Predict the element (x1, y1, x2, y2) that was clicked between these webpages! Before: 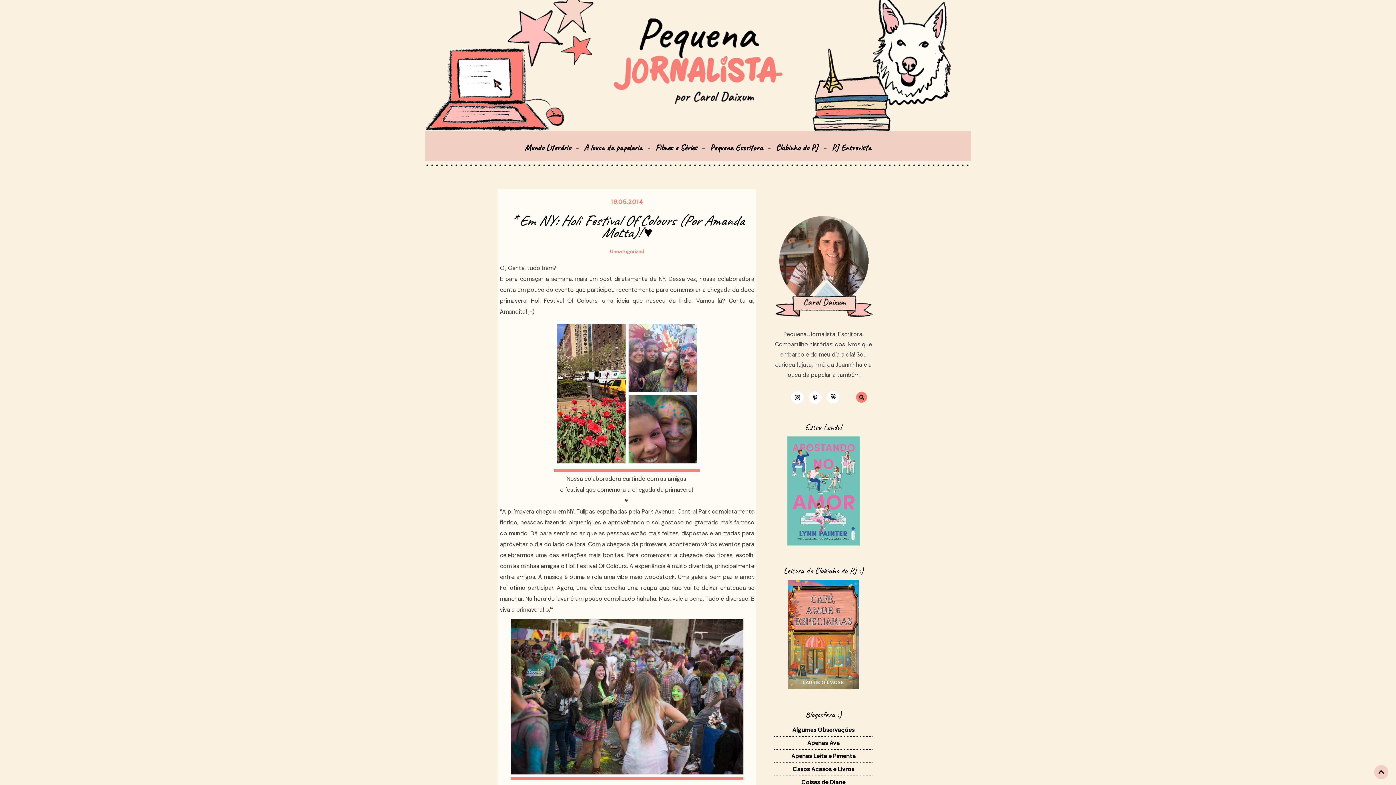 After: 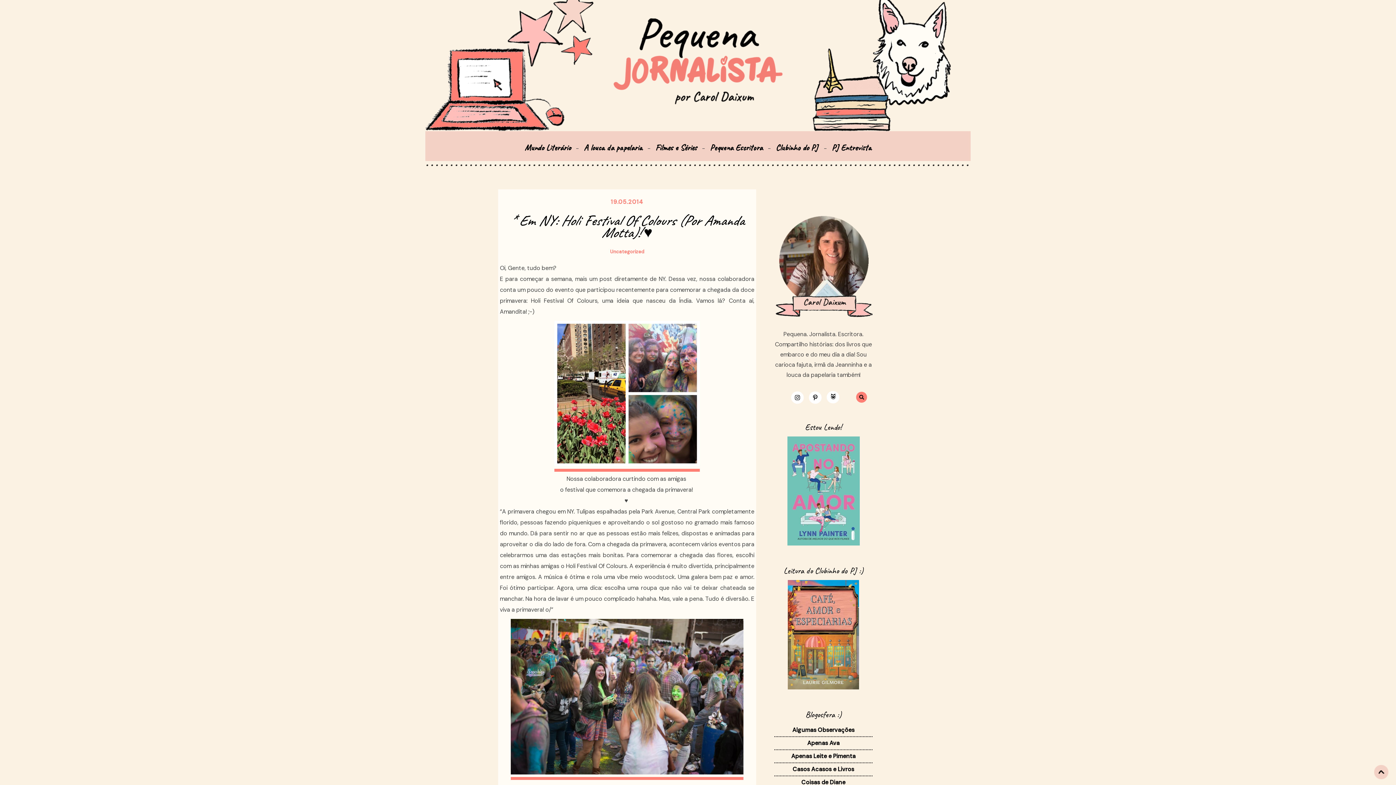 Action: bbox: (554, 464, 700, 472)